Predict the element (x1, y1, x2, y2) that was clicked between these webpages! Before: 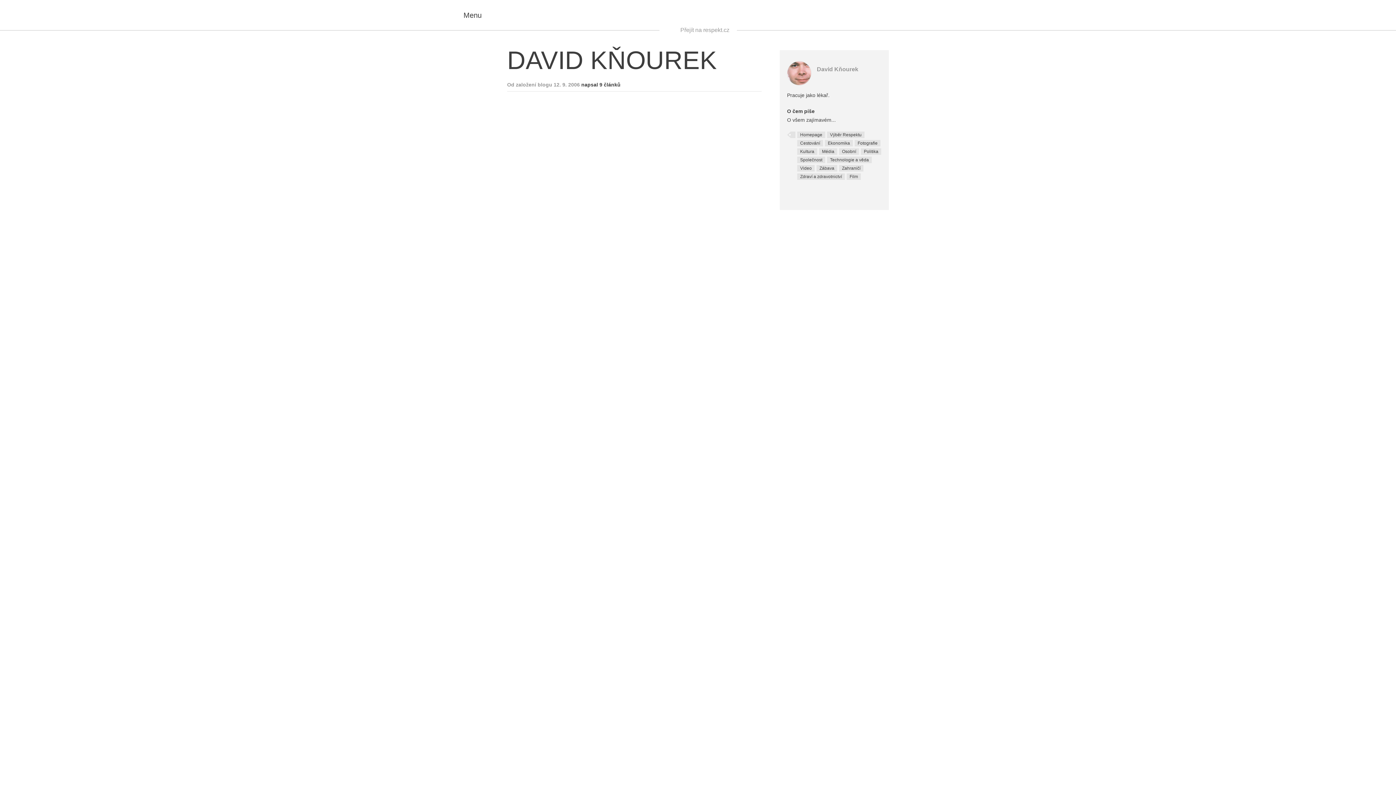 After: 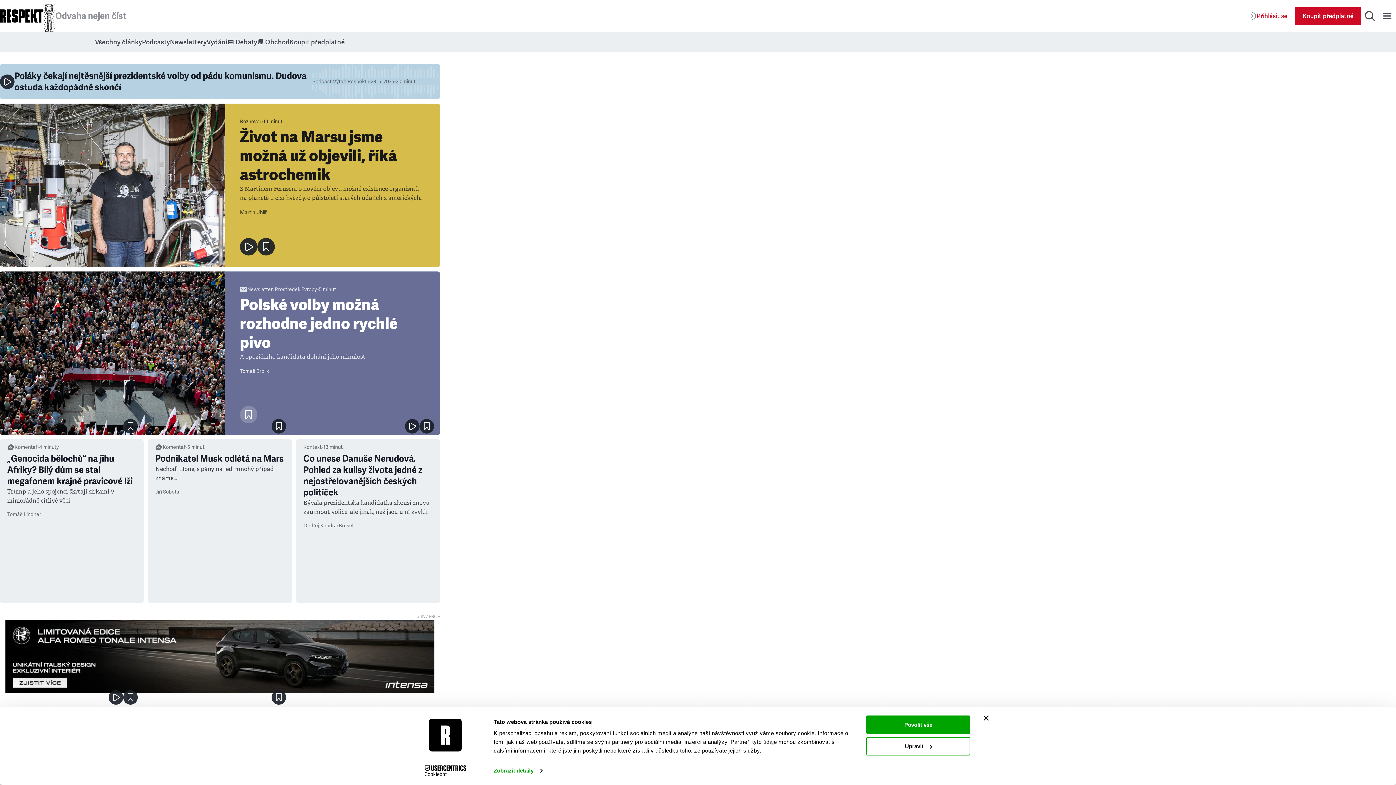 Action: bbox: (676, 23, 733, 36) label: Přejít na respekt.cz